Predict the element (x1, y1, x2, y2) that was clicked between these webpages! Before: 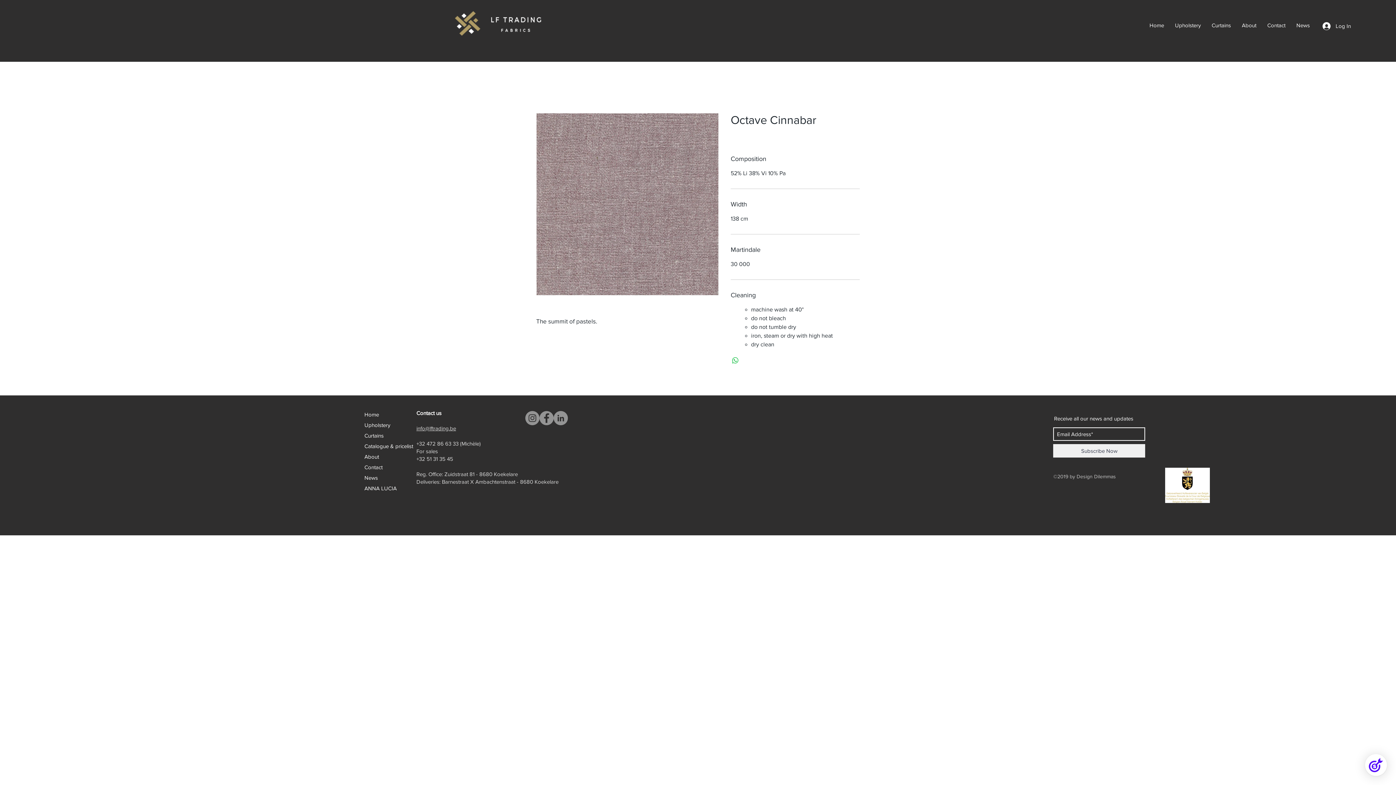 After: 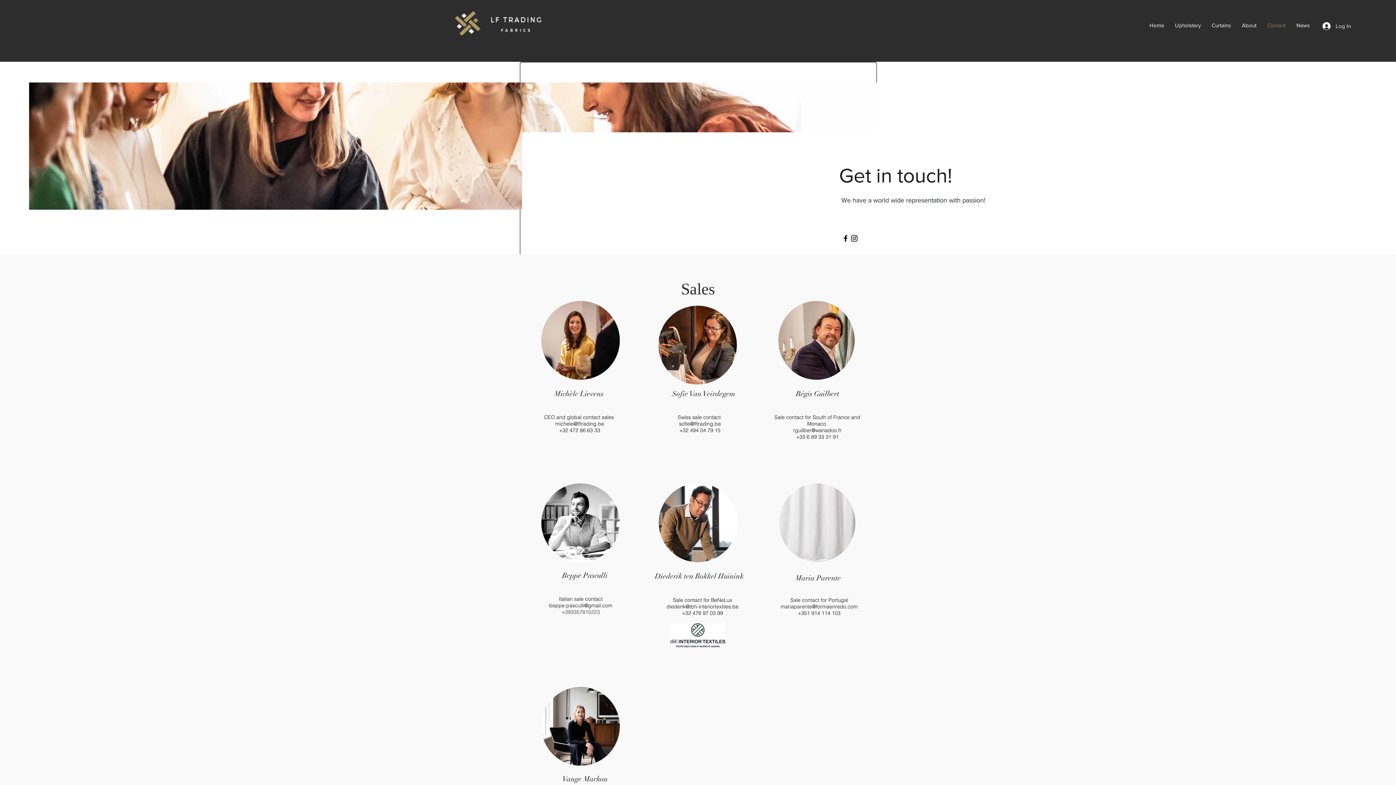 Action: bbox: (1262, 17, 1291, 33) label: Contact